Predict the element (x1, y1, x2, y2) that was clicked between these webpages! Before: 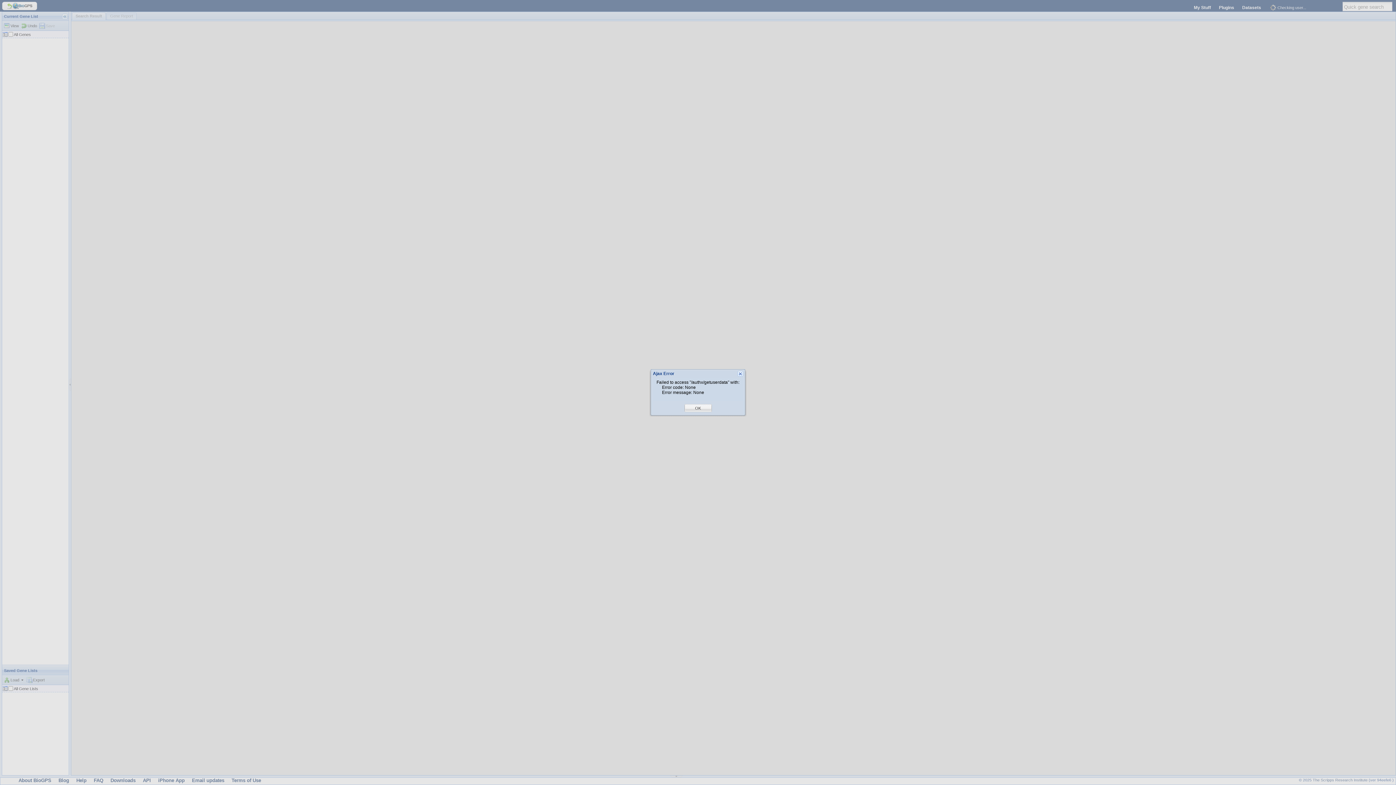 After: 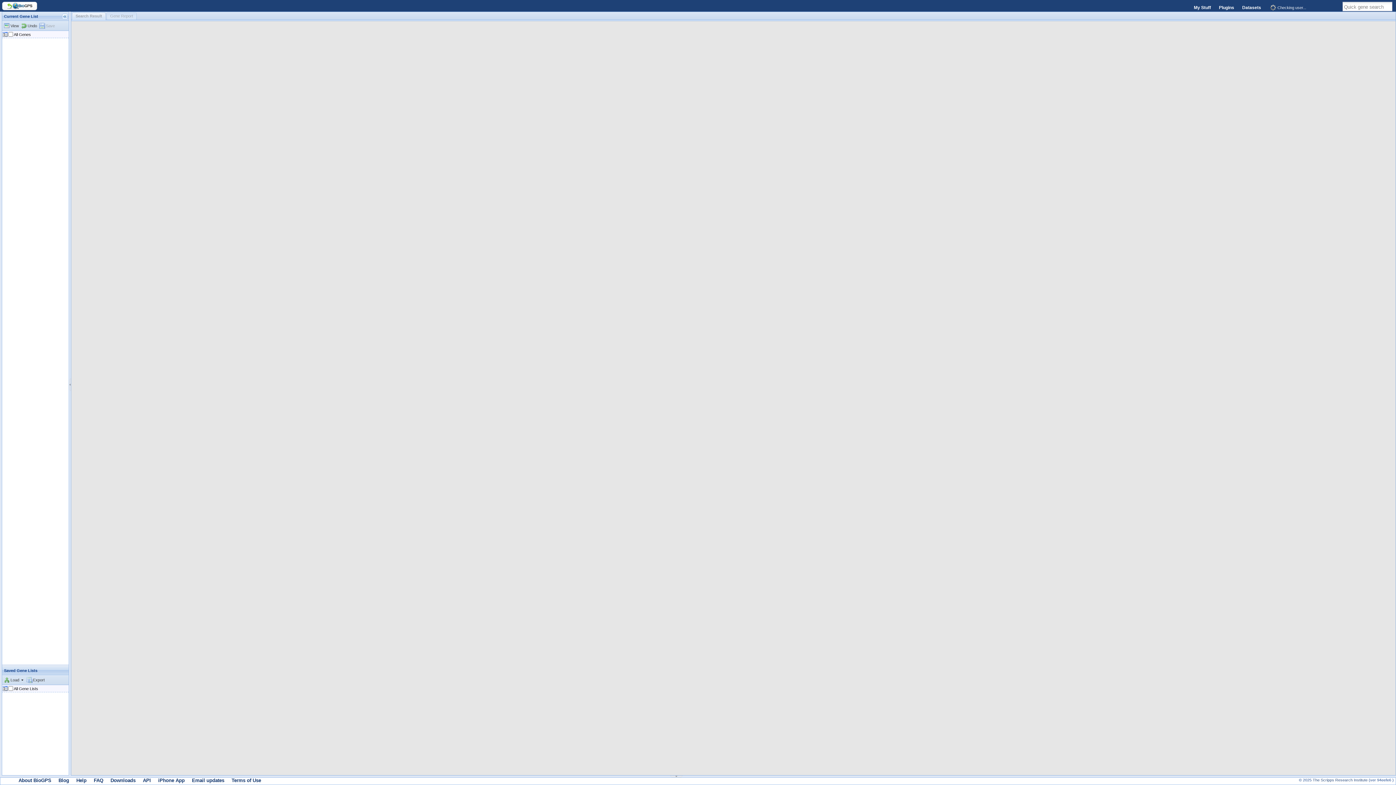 Action: bbox: (695, 405, 701, 411) label: OK